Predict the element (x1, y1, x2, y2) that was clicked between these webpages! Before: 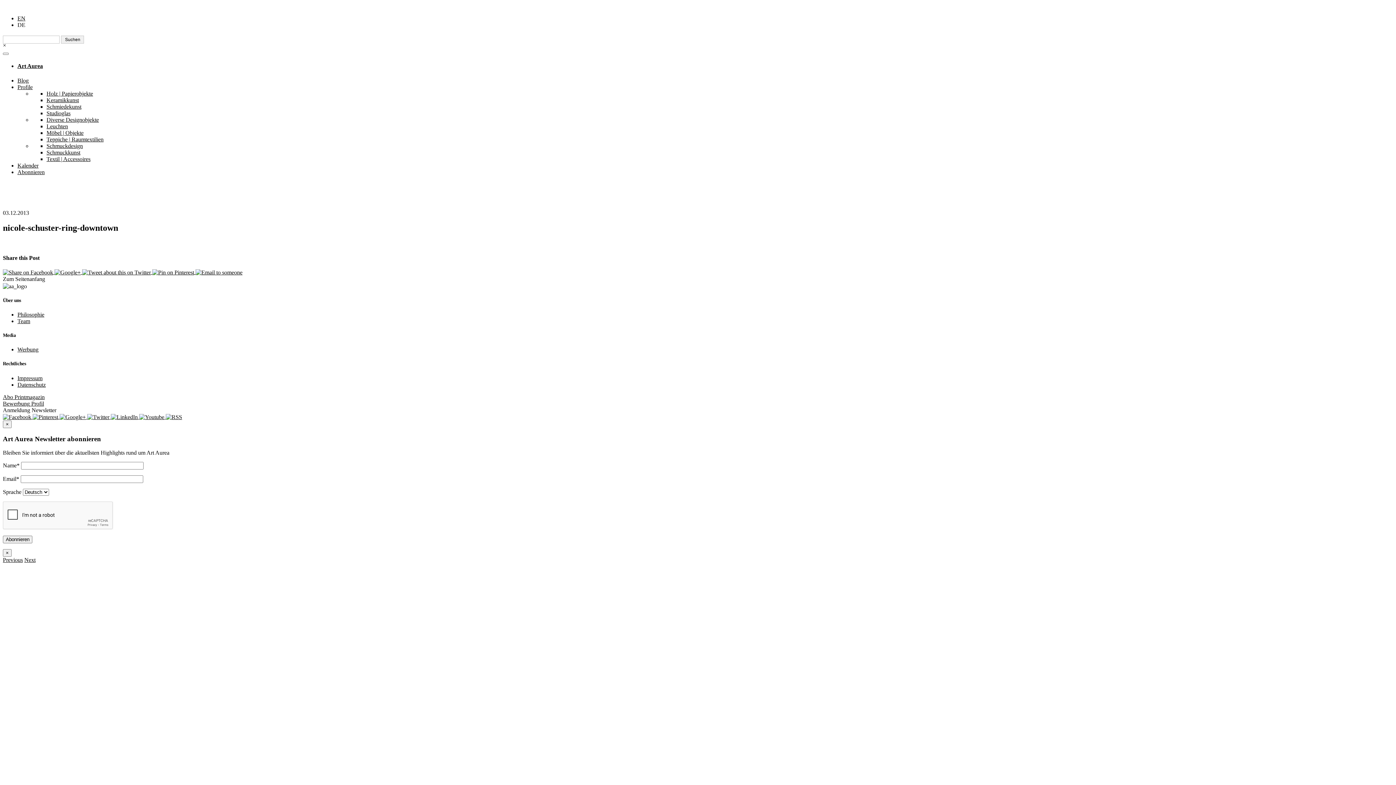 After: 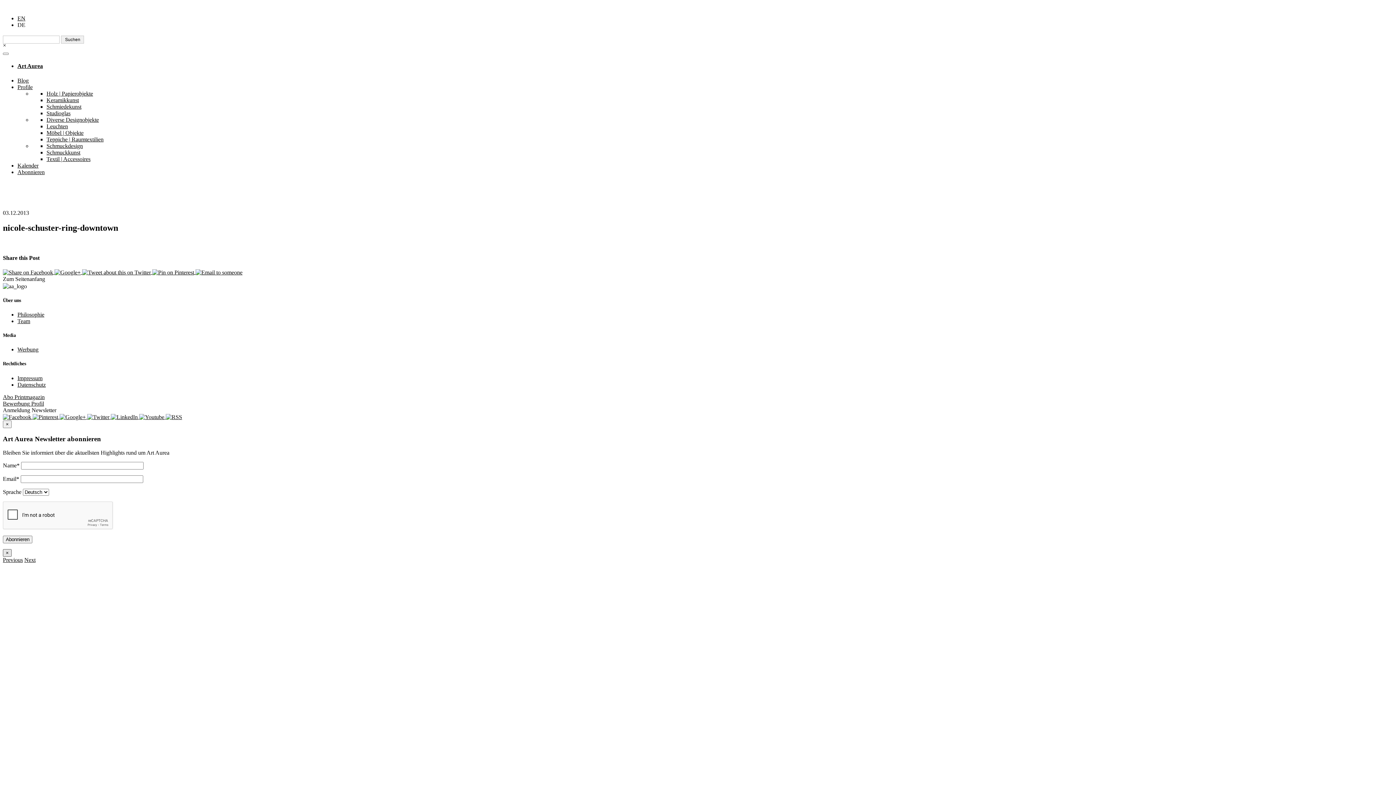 Action: label: Close bbox: (2, 549, 11, 557)